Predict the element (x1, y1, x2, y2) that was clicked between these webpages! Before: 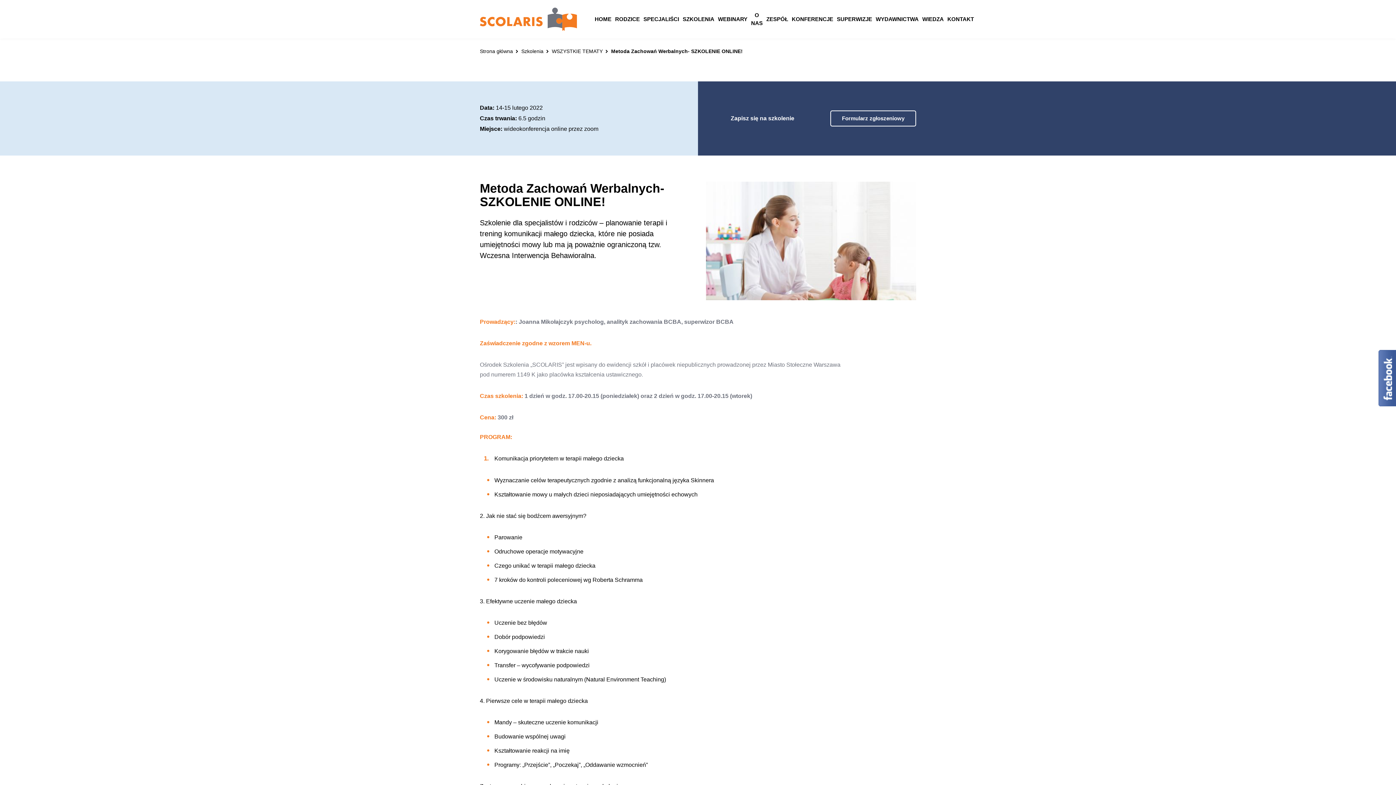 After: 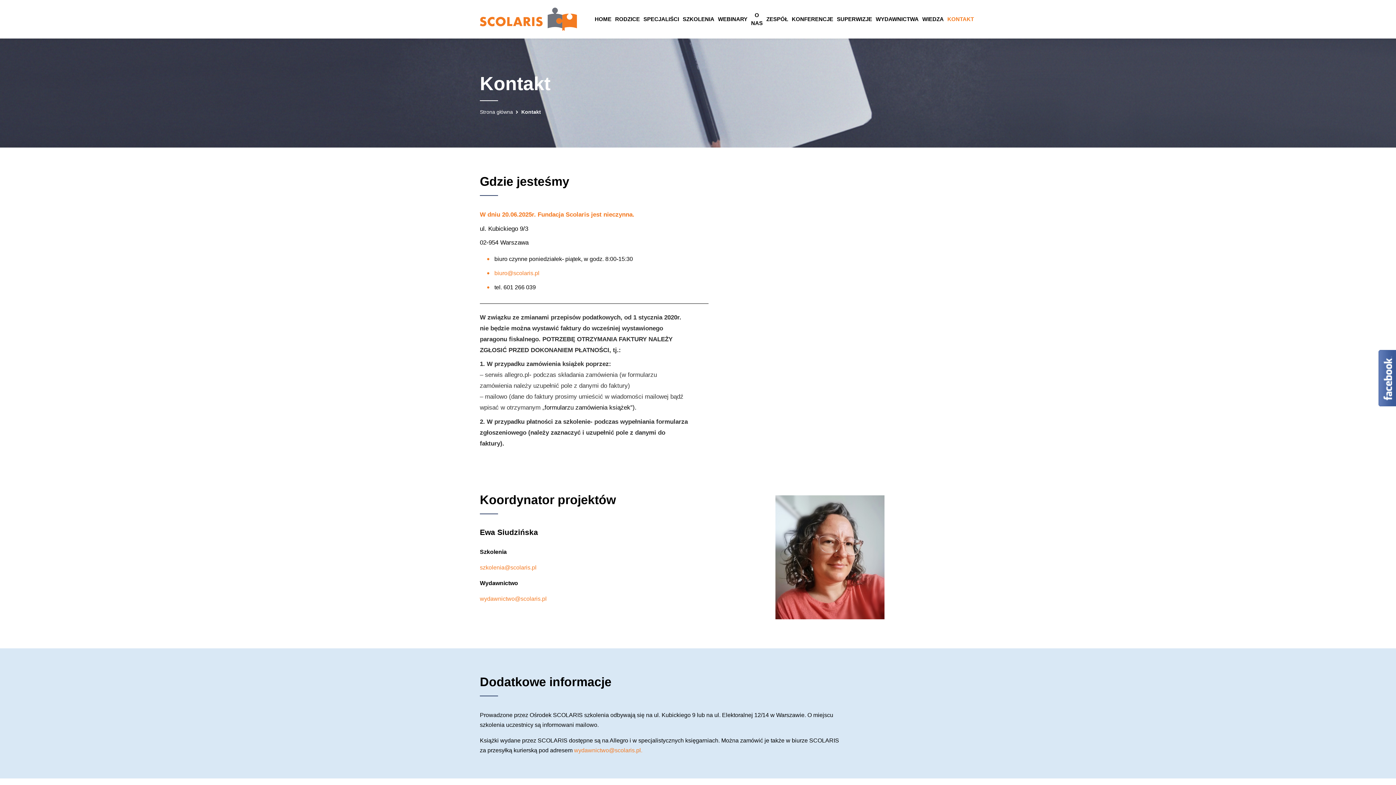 Action: label: KONTAKT bbox: (947, 0, 974, 38)